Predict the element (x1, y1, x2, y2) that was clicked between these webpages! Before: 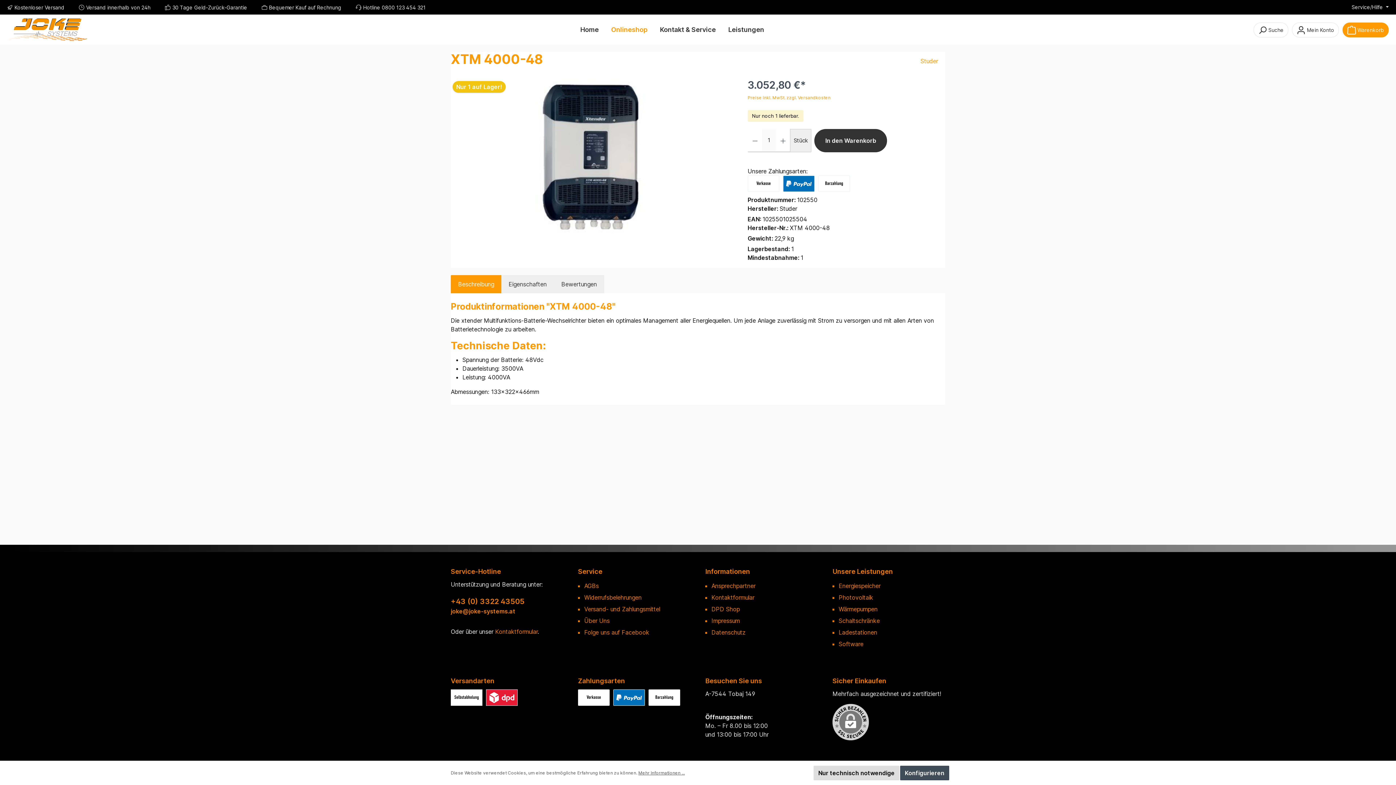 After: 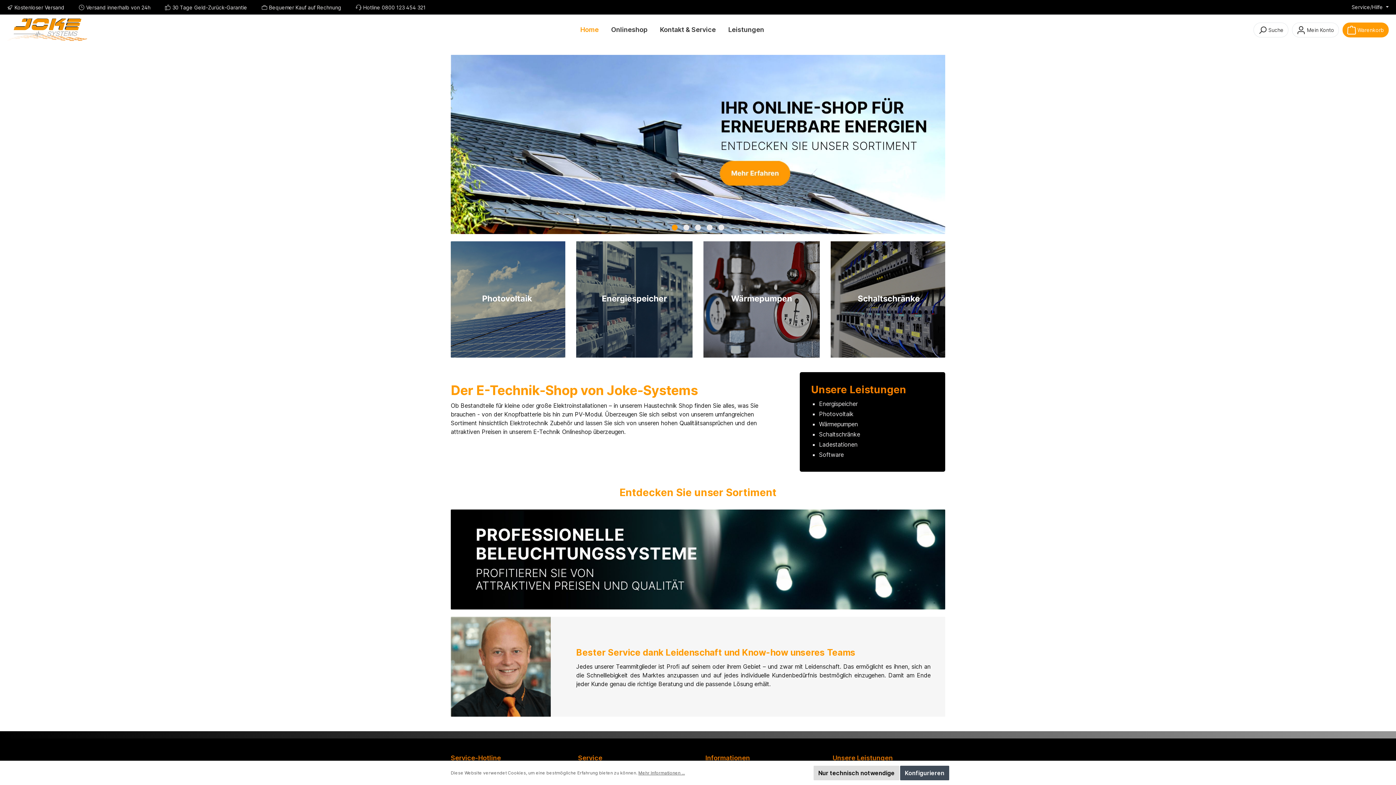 Action: bbox: (486, 689, 517, 706)